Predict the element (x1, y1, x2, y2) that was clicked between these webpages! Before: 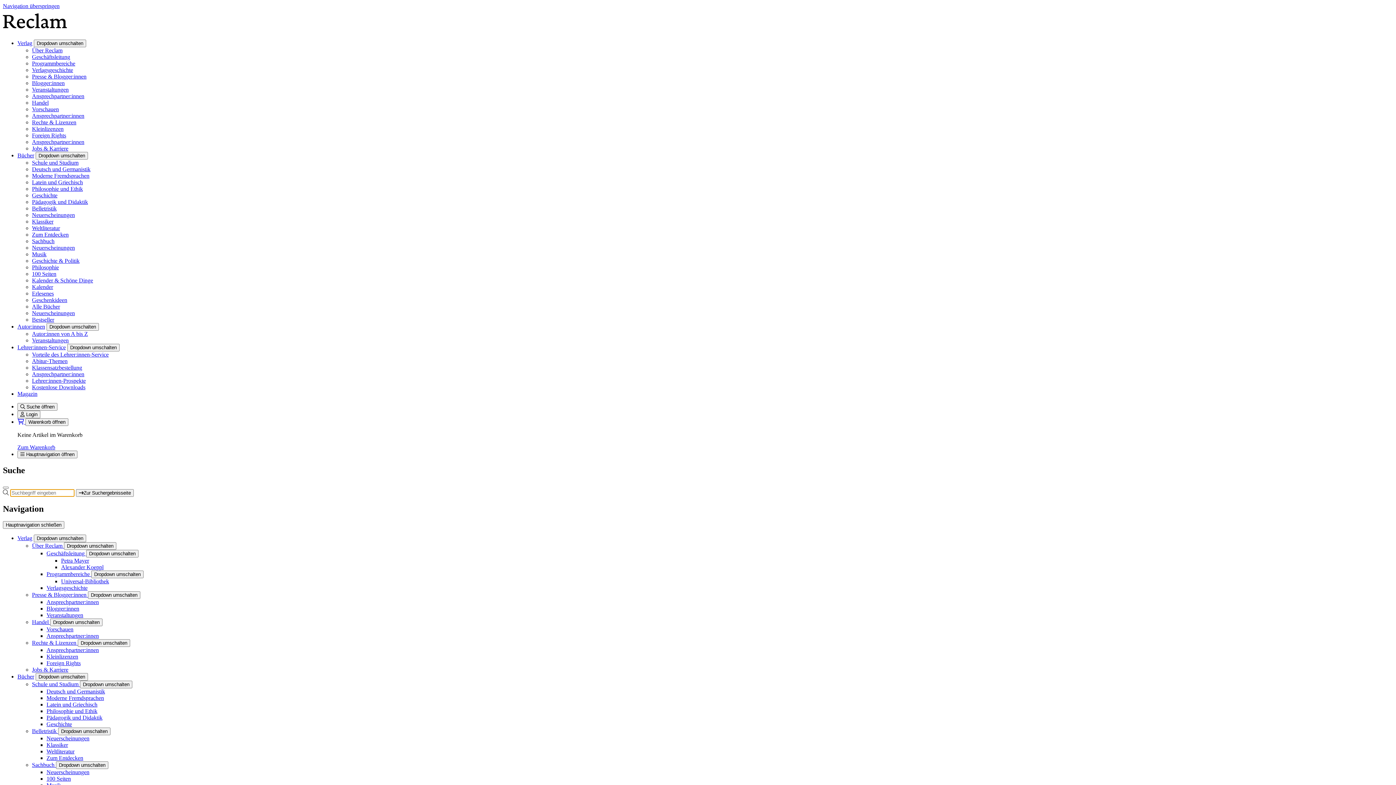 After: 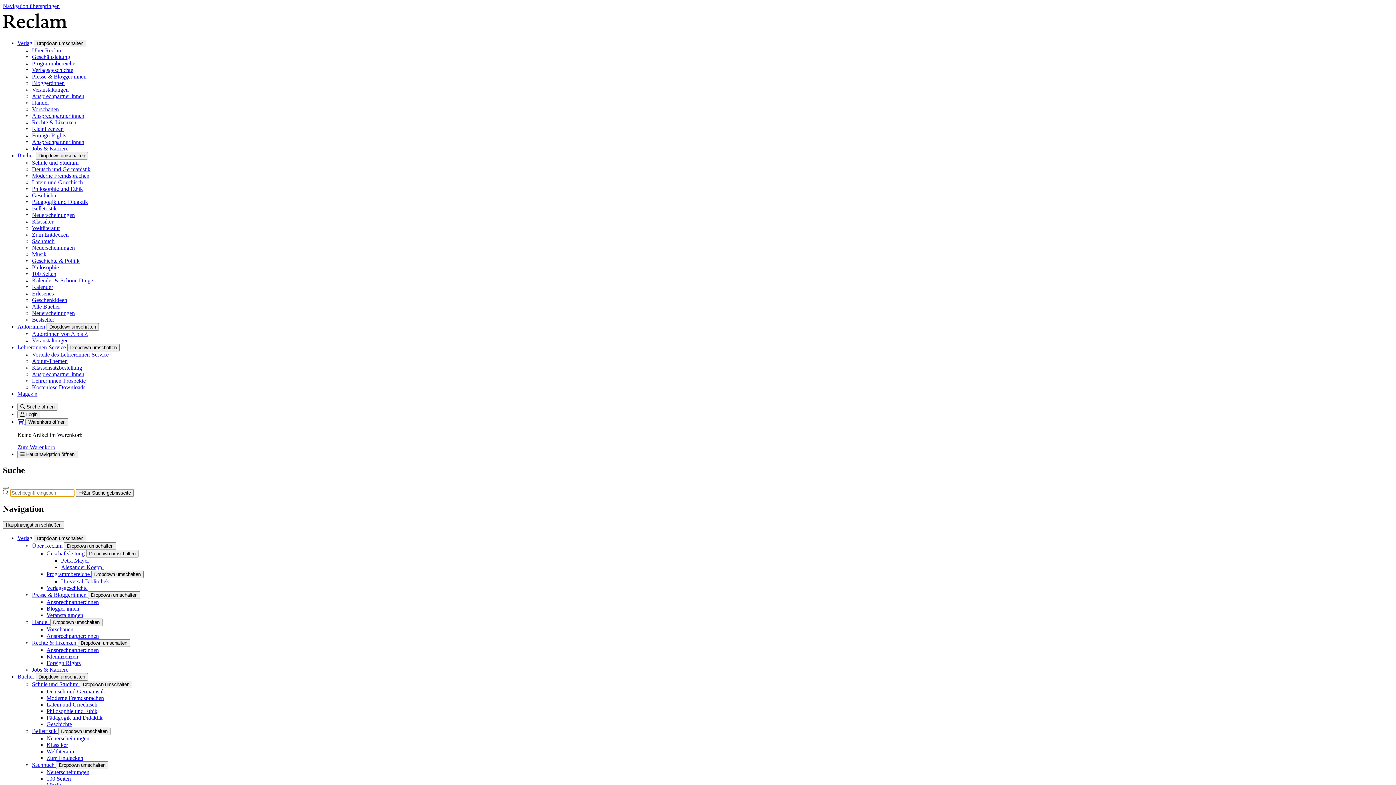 Action: label: Weltliteratur bbox: (32, 225, 60, 231)